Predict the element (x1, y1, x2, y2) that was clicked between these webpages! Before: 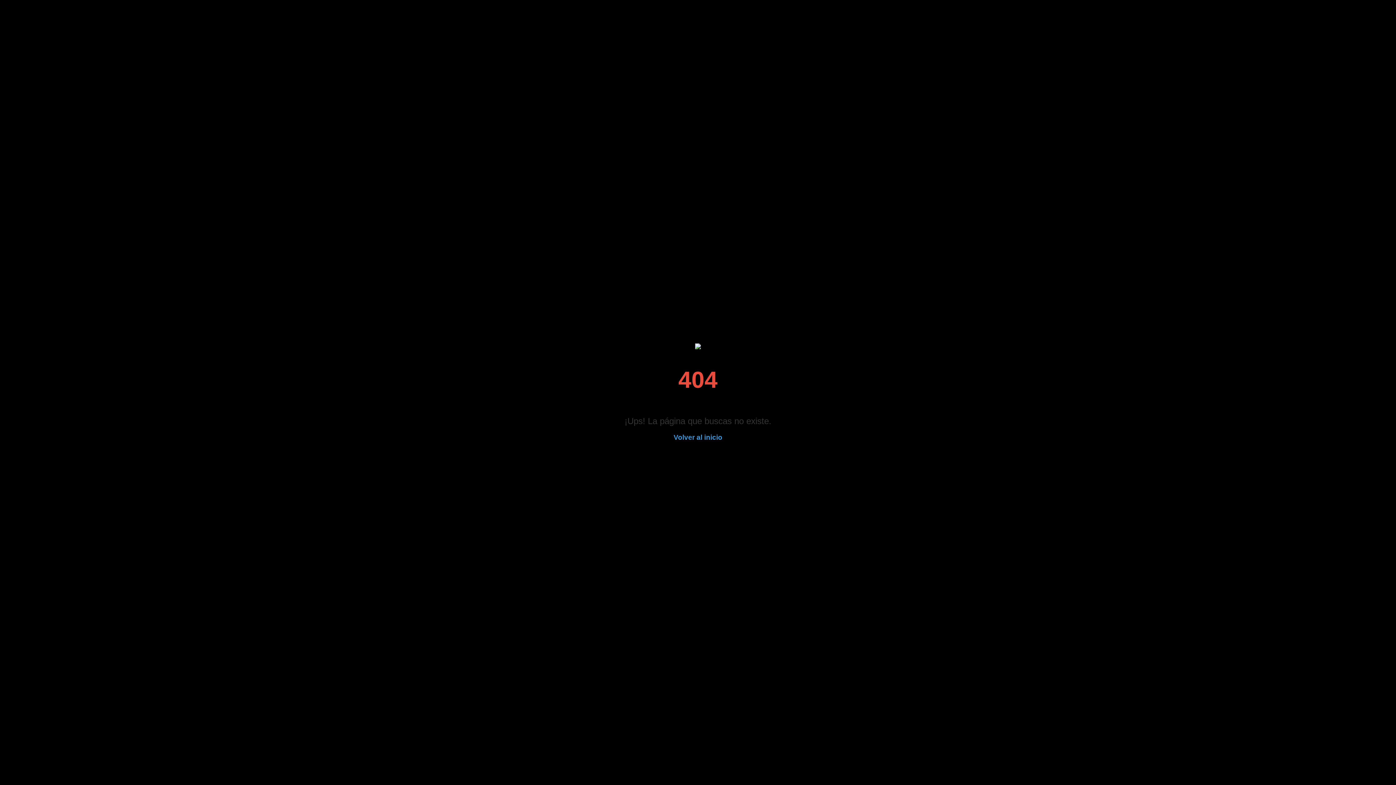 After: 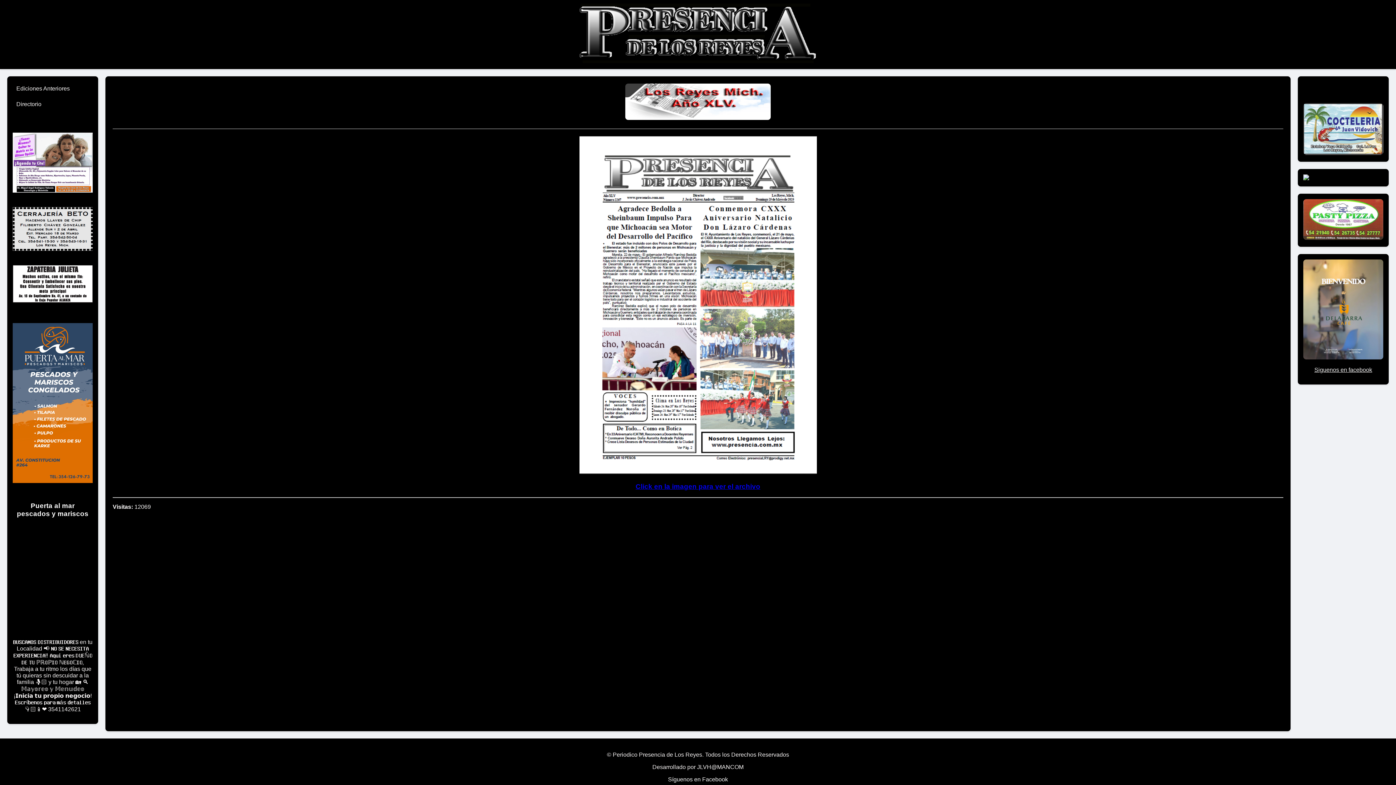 Action: bbox: (673, 433, 722, 441) label: Volver al inicio